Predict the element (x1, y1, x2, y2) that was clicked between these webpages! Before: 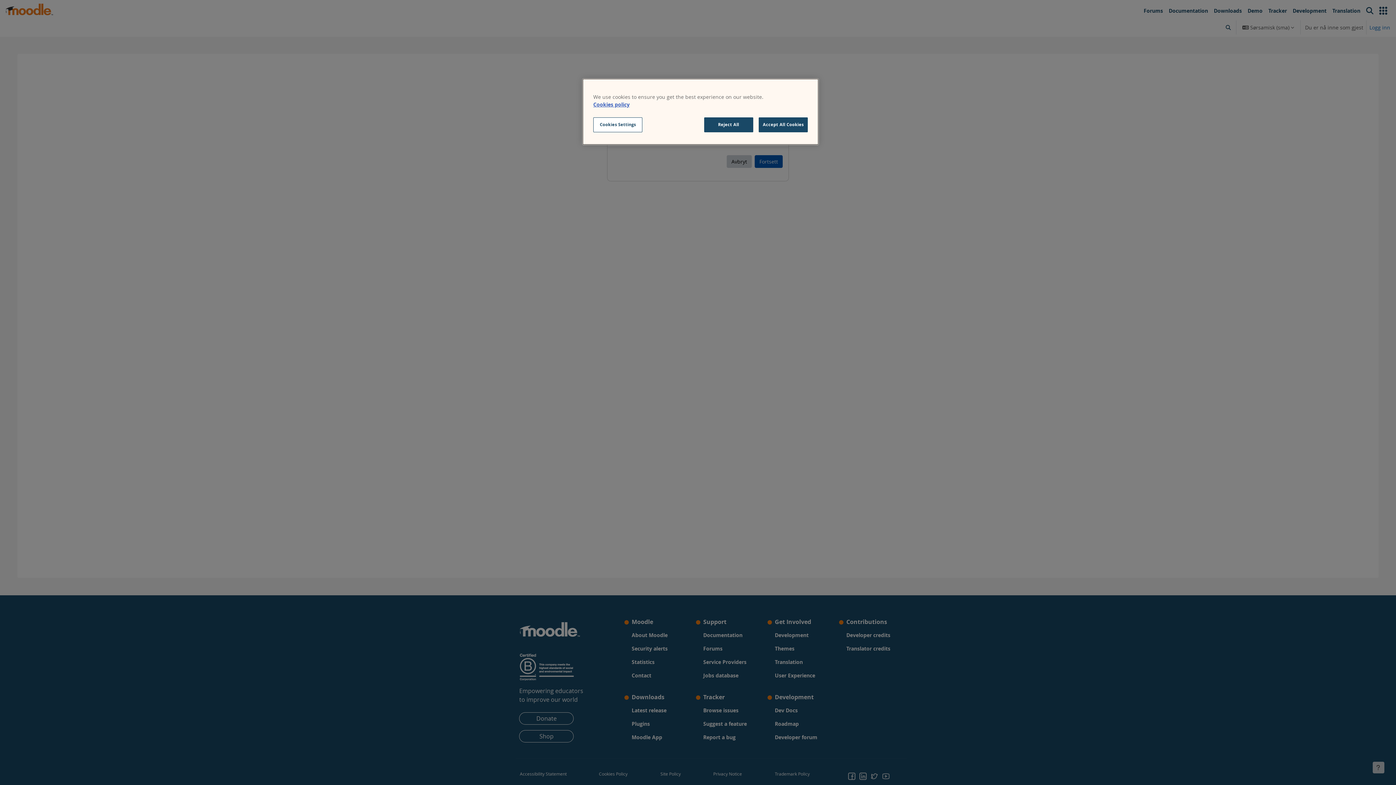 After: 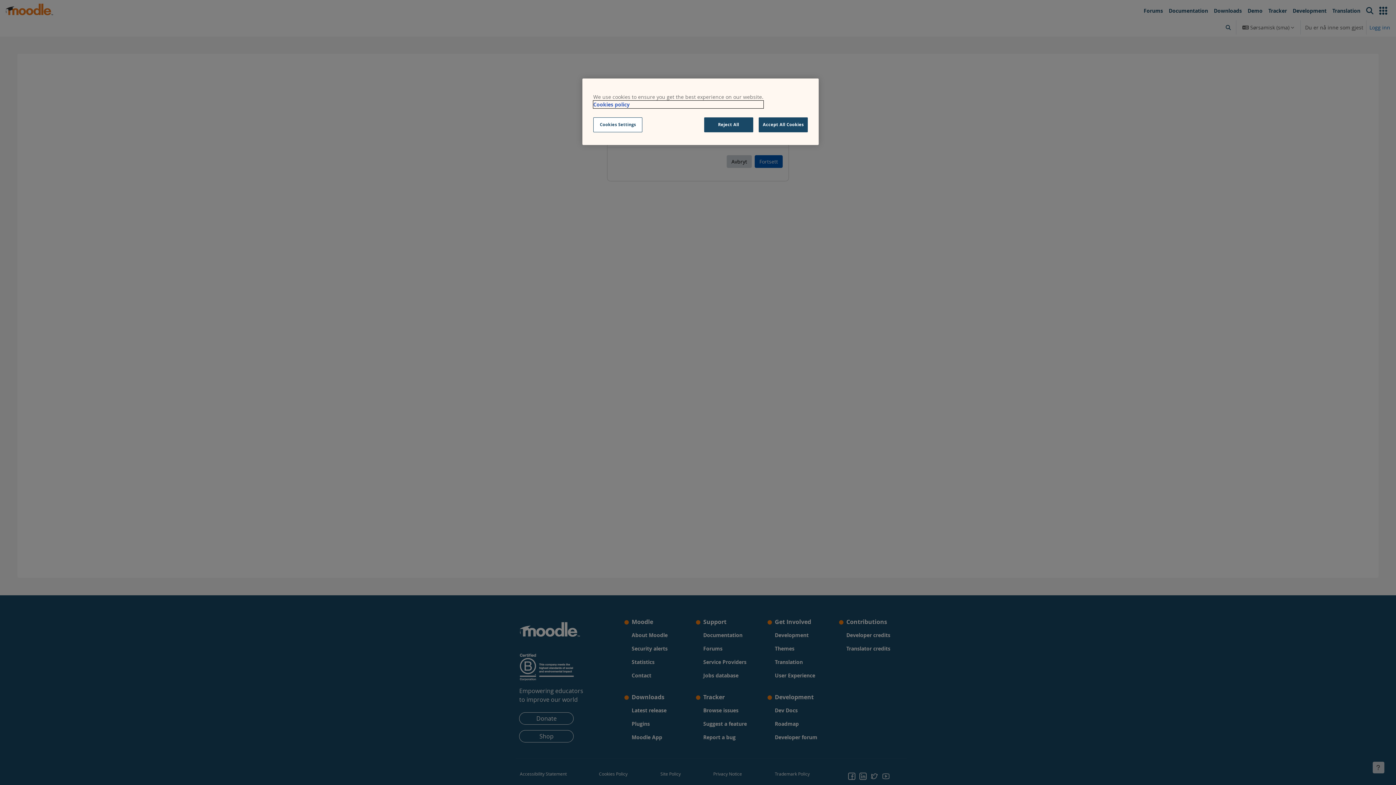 Action: bbox: (593, 100, 763, 108) label: More information about your privacy, opens in a new tab